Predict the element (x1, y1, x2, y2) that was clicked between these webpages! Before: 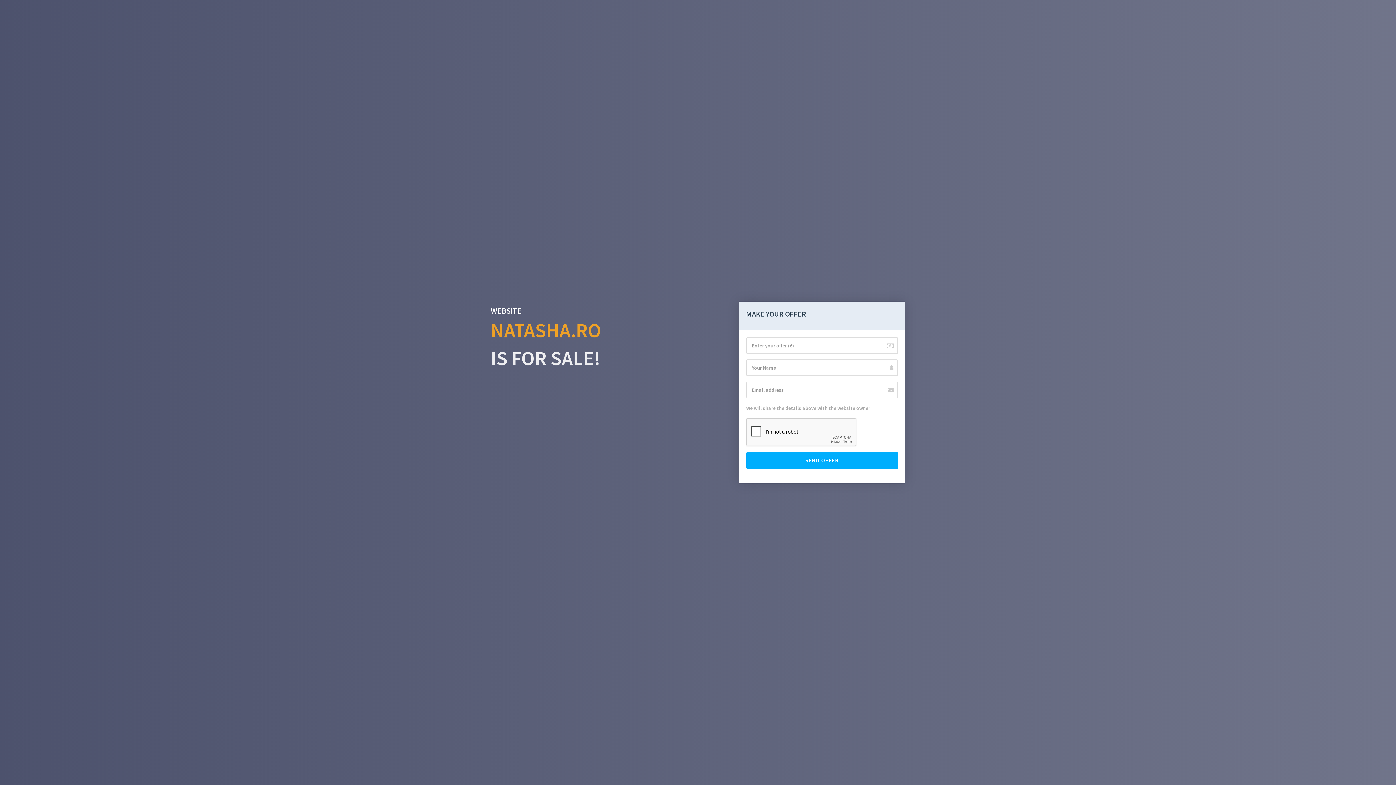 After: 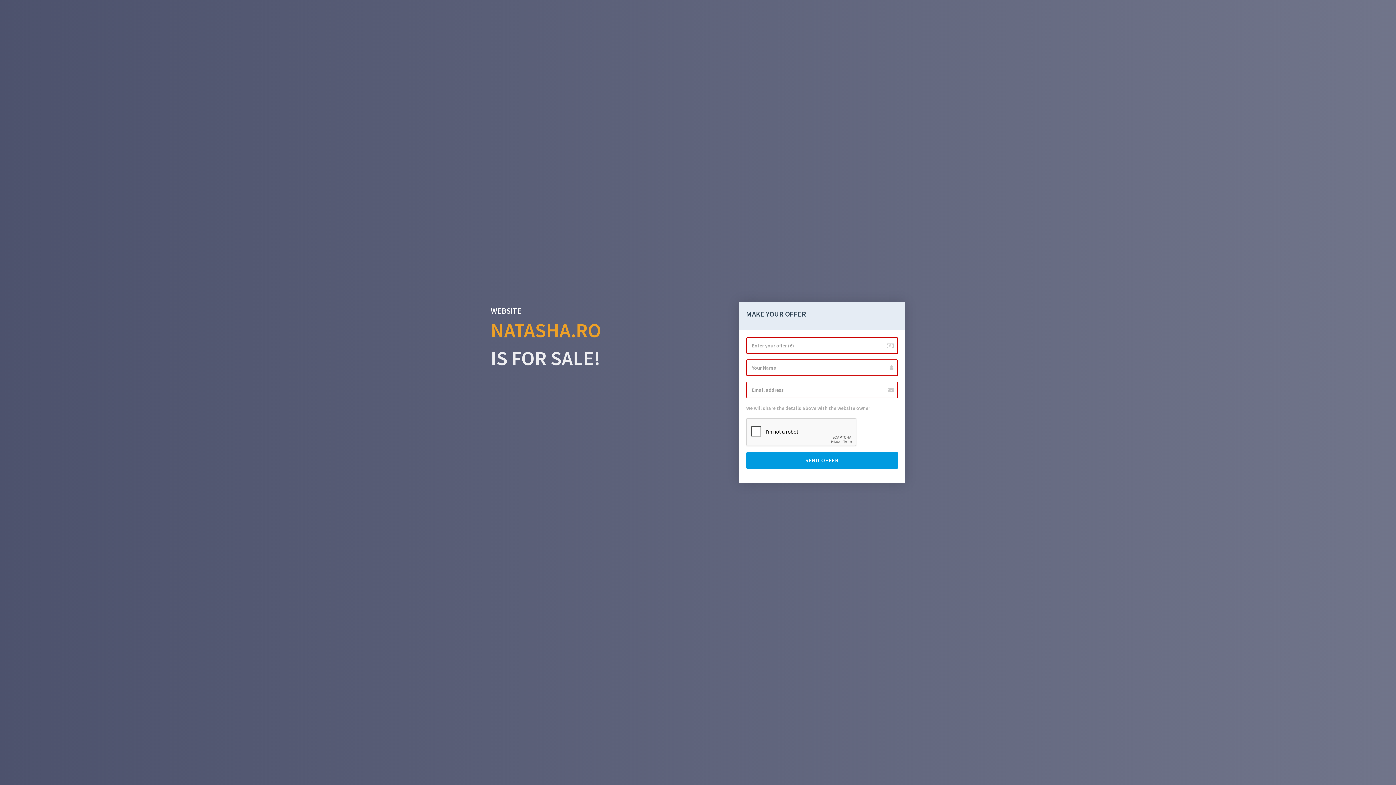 Action: label: SEND OFFER bbox: (746, 452, 898, 469)